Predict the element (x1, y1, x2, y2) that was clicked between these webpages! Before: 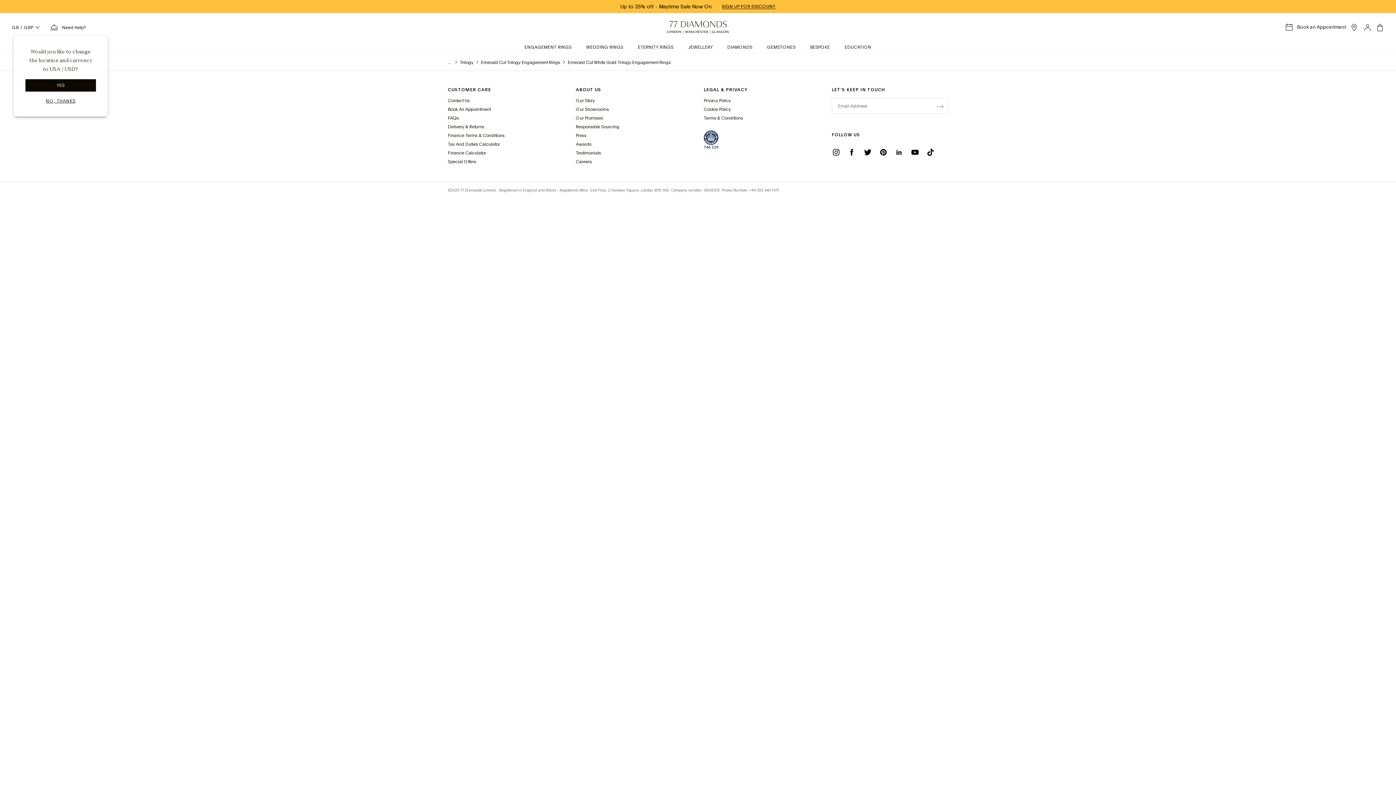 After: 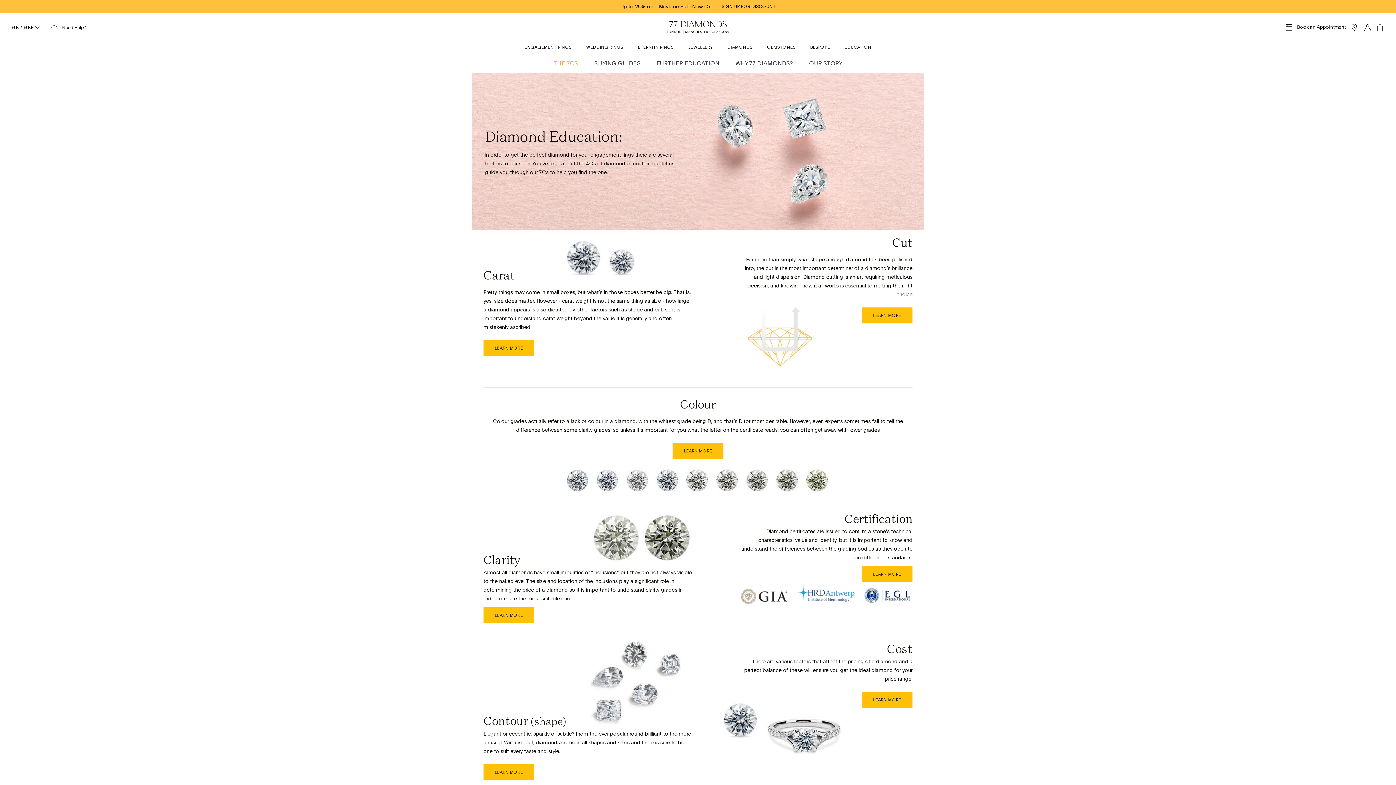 Action: label: EDUCATION bbox: (844, 41, 871, 52)